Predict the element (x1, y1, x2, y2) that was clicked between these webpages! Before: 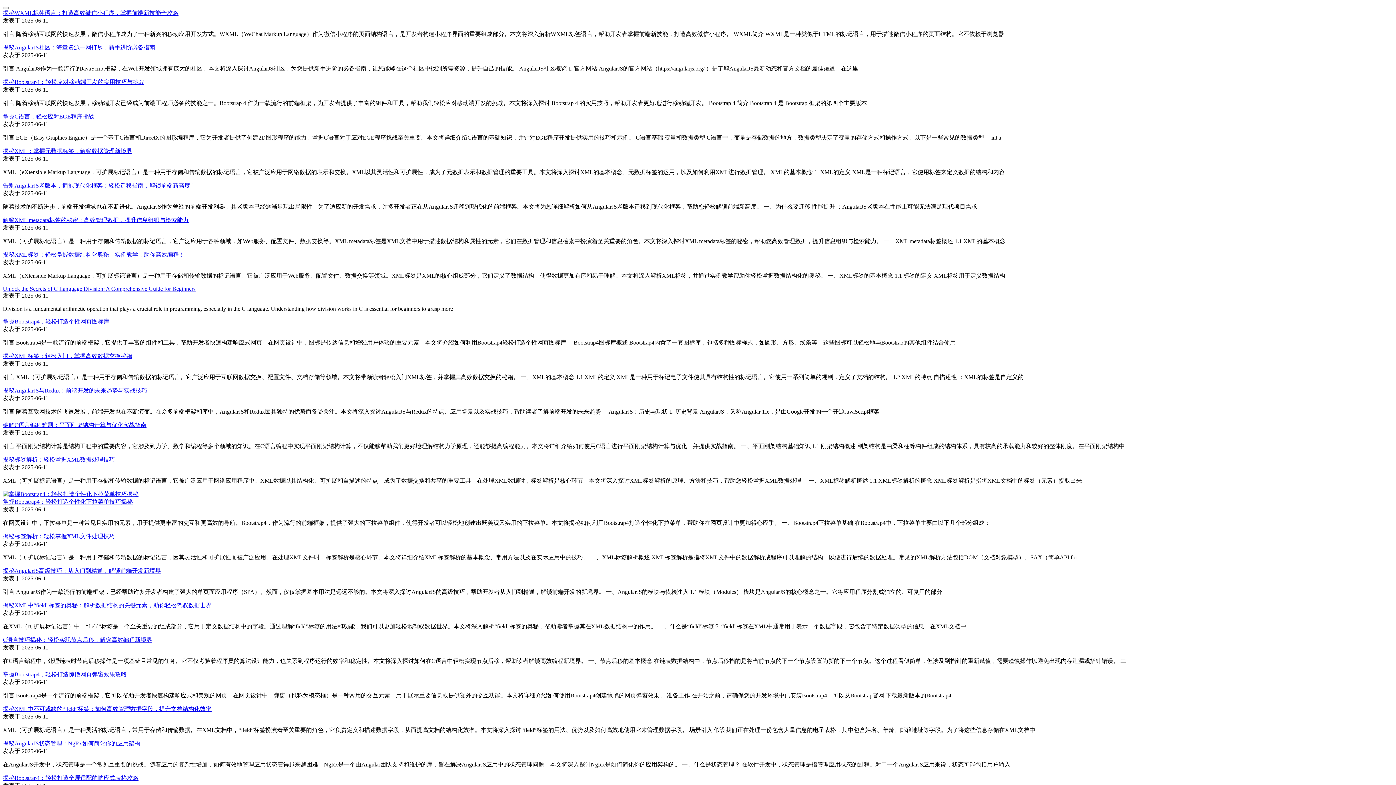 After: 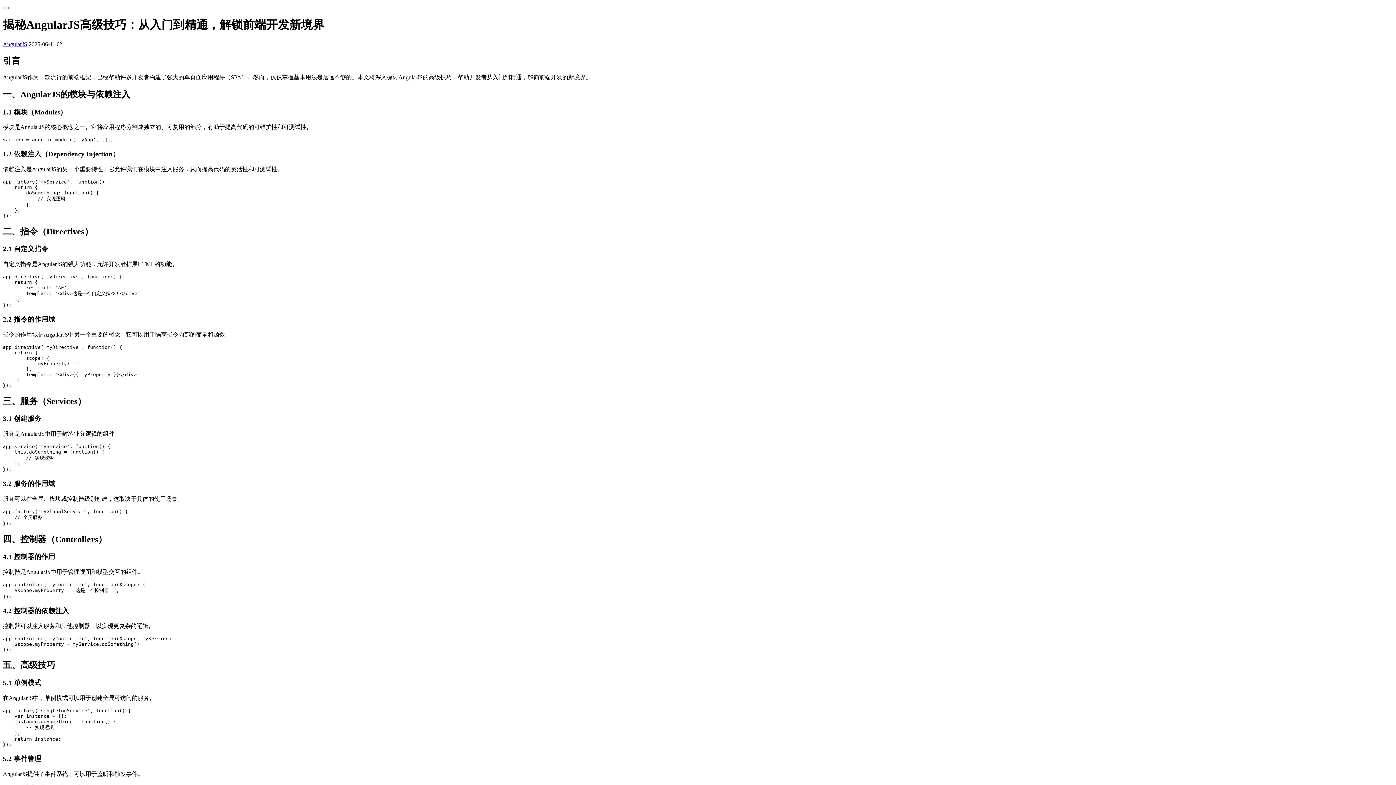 Action: bbox: (2, 568, 161, 574) label: 揭秘AngularJS高级技巧：从入门到精通，解锁前端开发新境界